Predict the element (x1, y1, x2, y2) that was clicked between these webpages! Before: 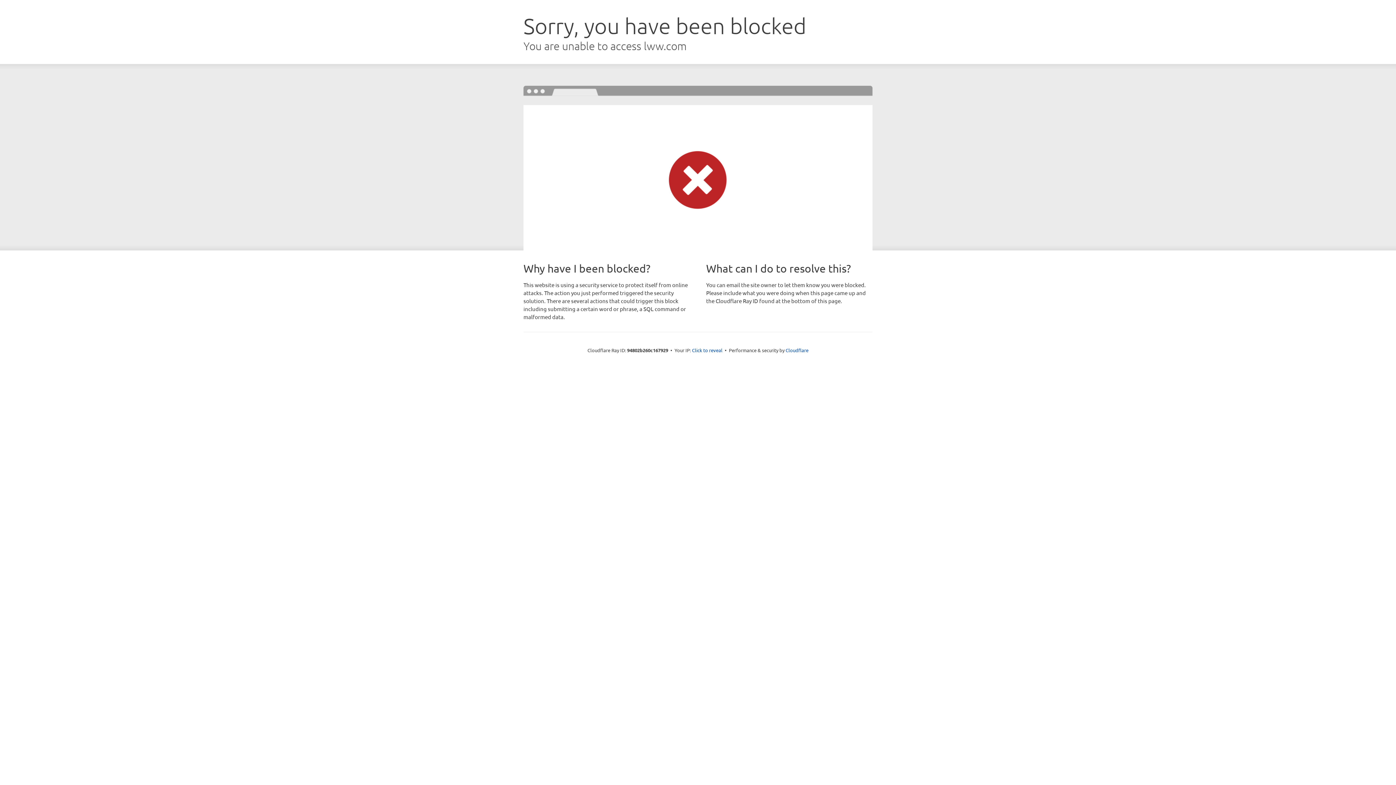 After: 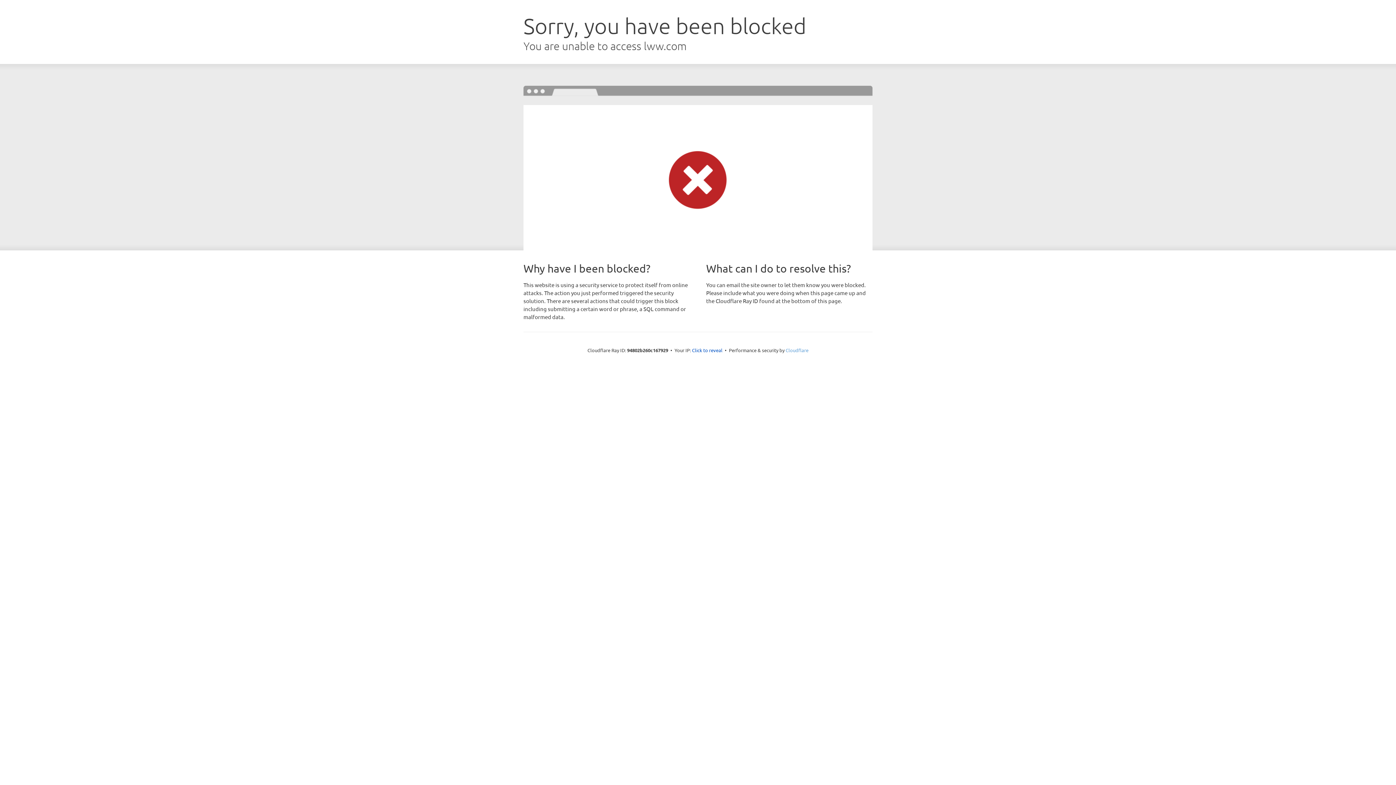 Action: label: Cloudflare bbox: (785, 347, 808, 353)